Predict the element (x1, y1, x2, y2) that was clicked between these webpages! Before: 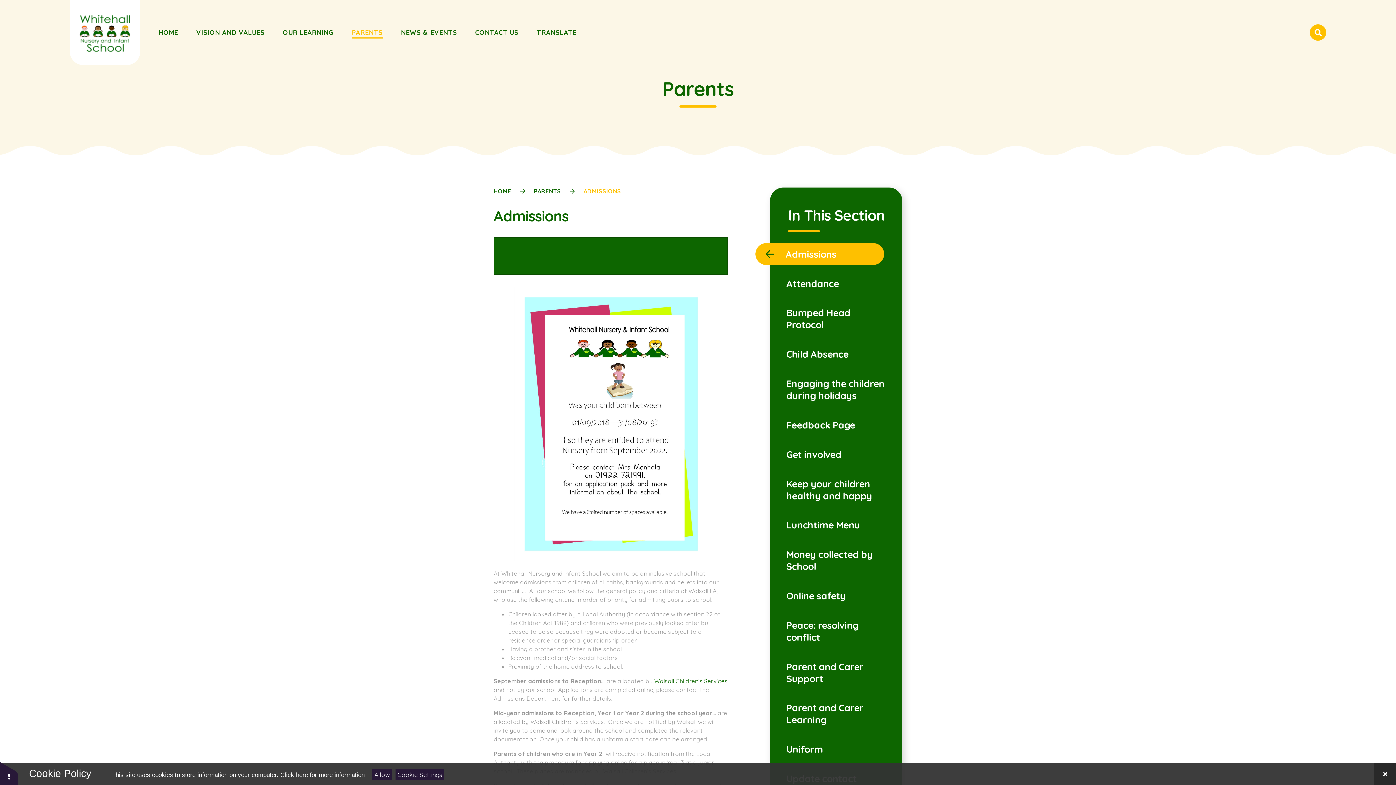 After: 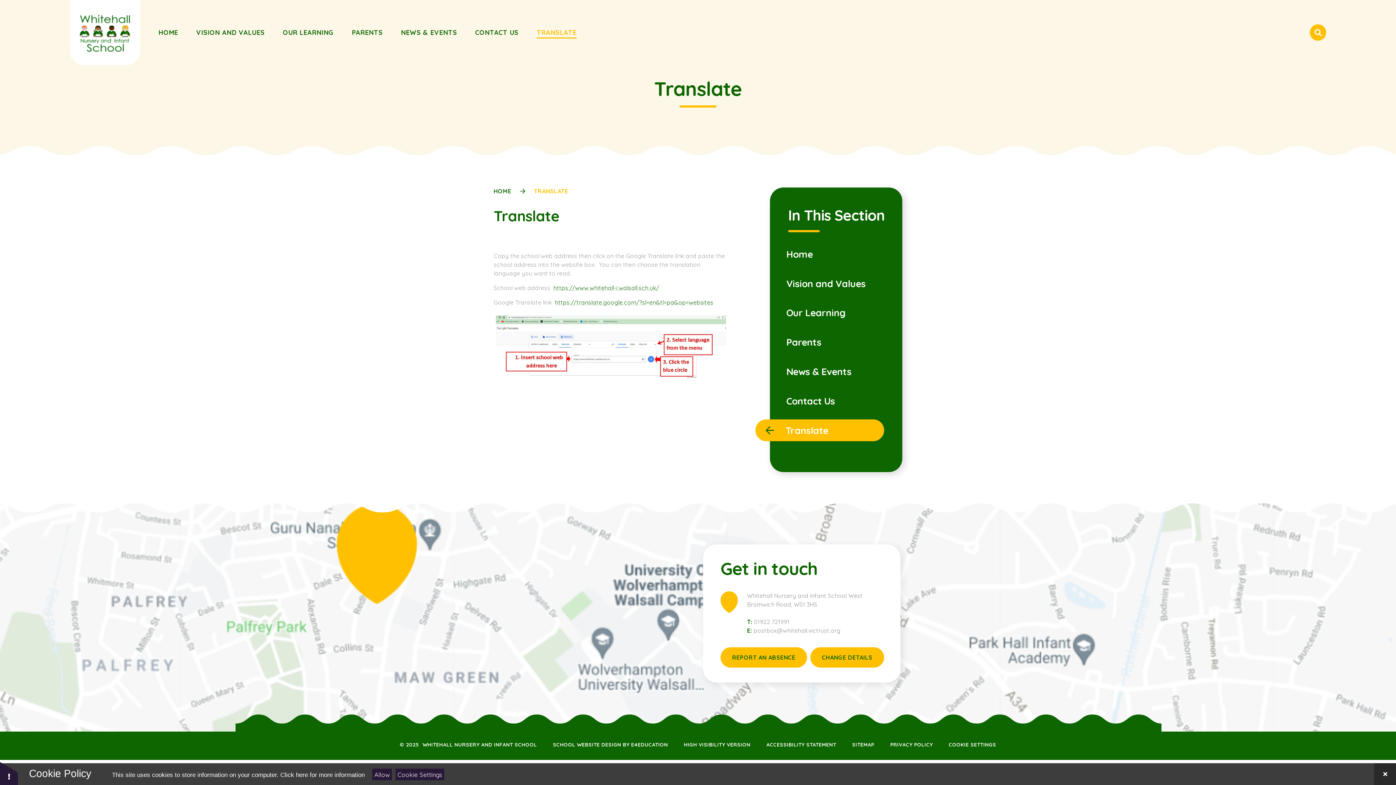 Action: bbox: (527, 23, 585, 41) label: TRANSLATE